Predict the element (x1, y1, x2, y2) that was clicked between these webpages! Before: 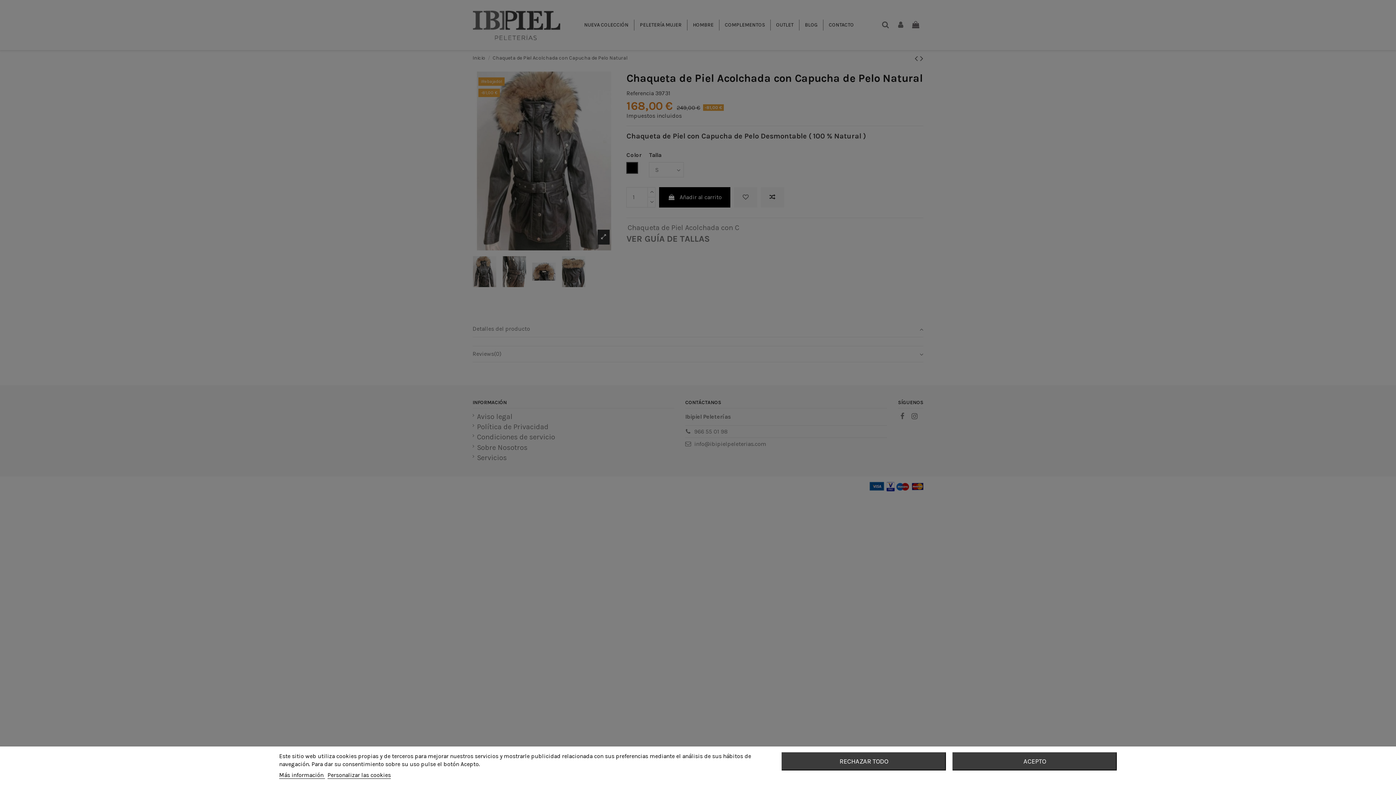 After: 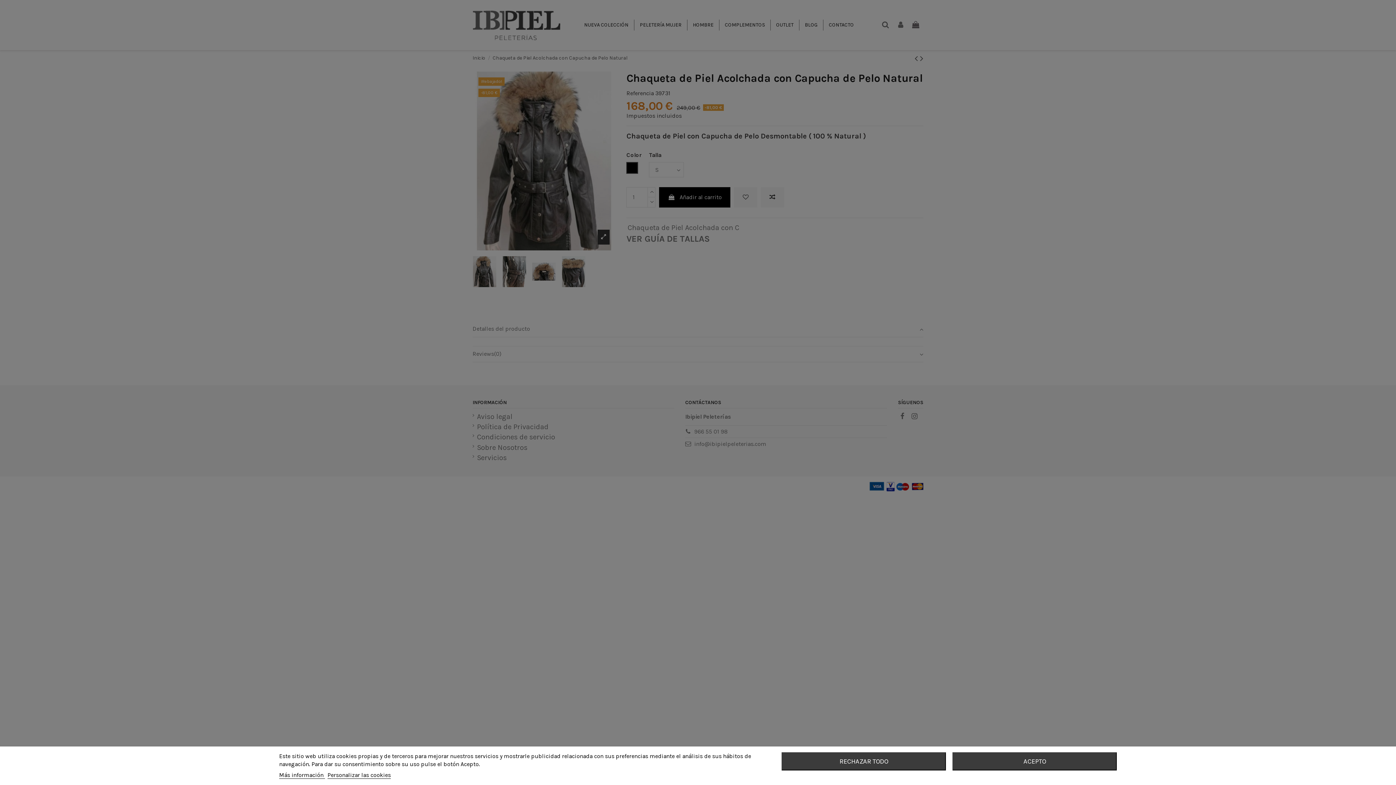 Action: bbox: (279, 772, 325, 779) label: Más información 